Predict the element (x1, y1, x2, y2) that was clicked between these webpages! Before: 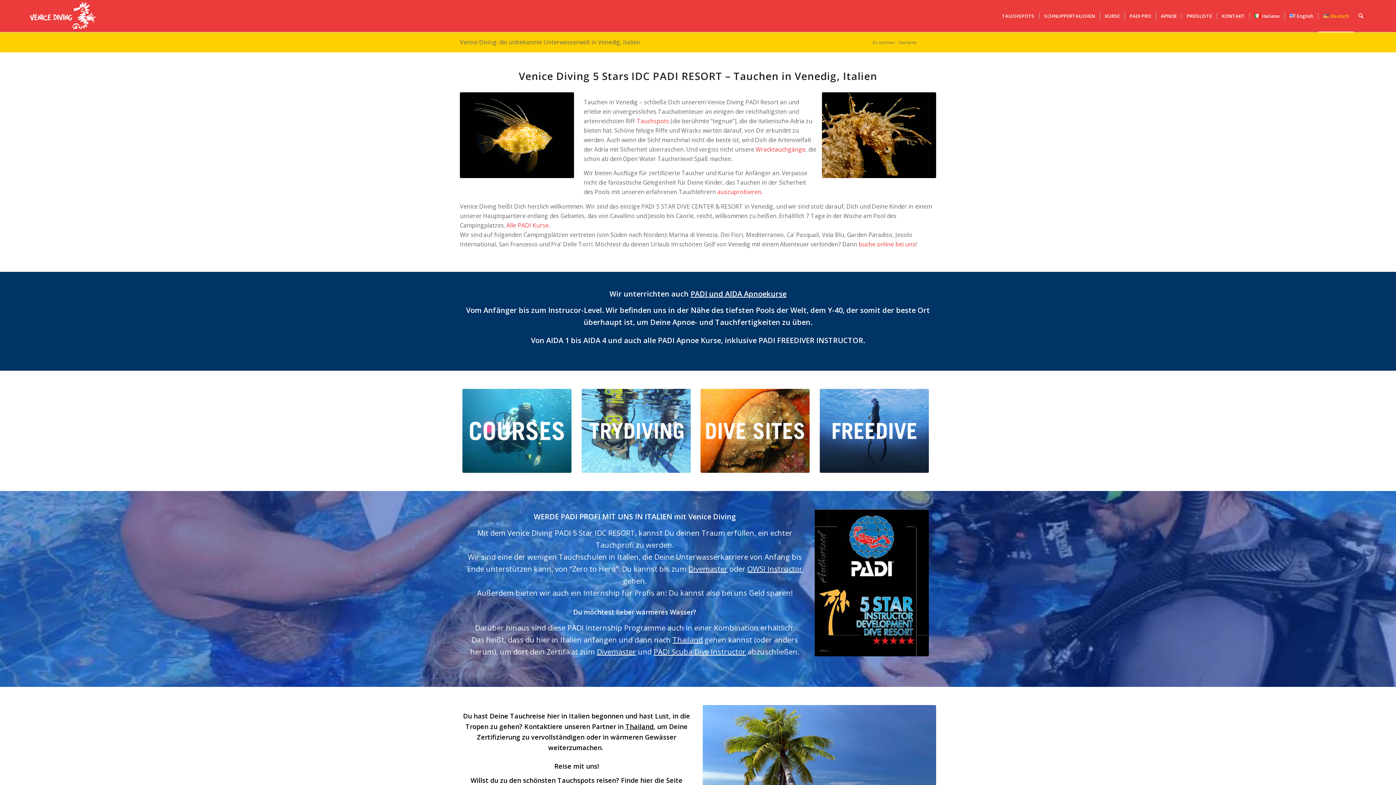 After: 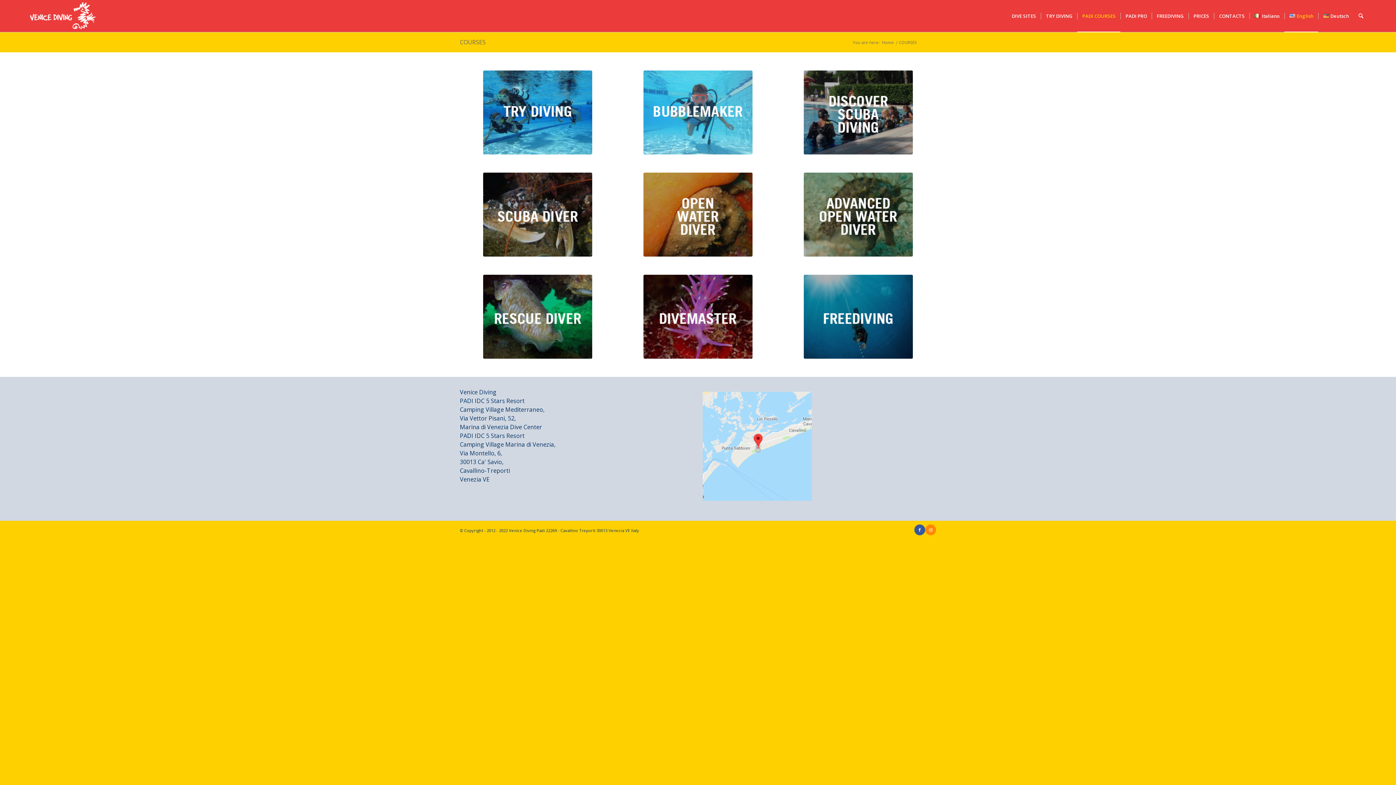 Action: label: padi scuba diving courses bbox: (462, 389, 571, 473)